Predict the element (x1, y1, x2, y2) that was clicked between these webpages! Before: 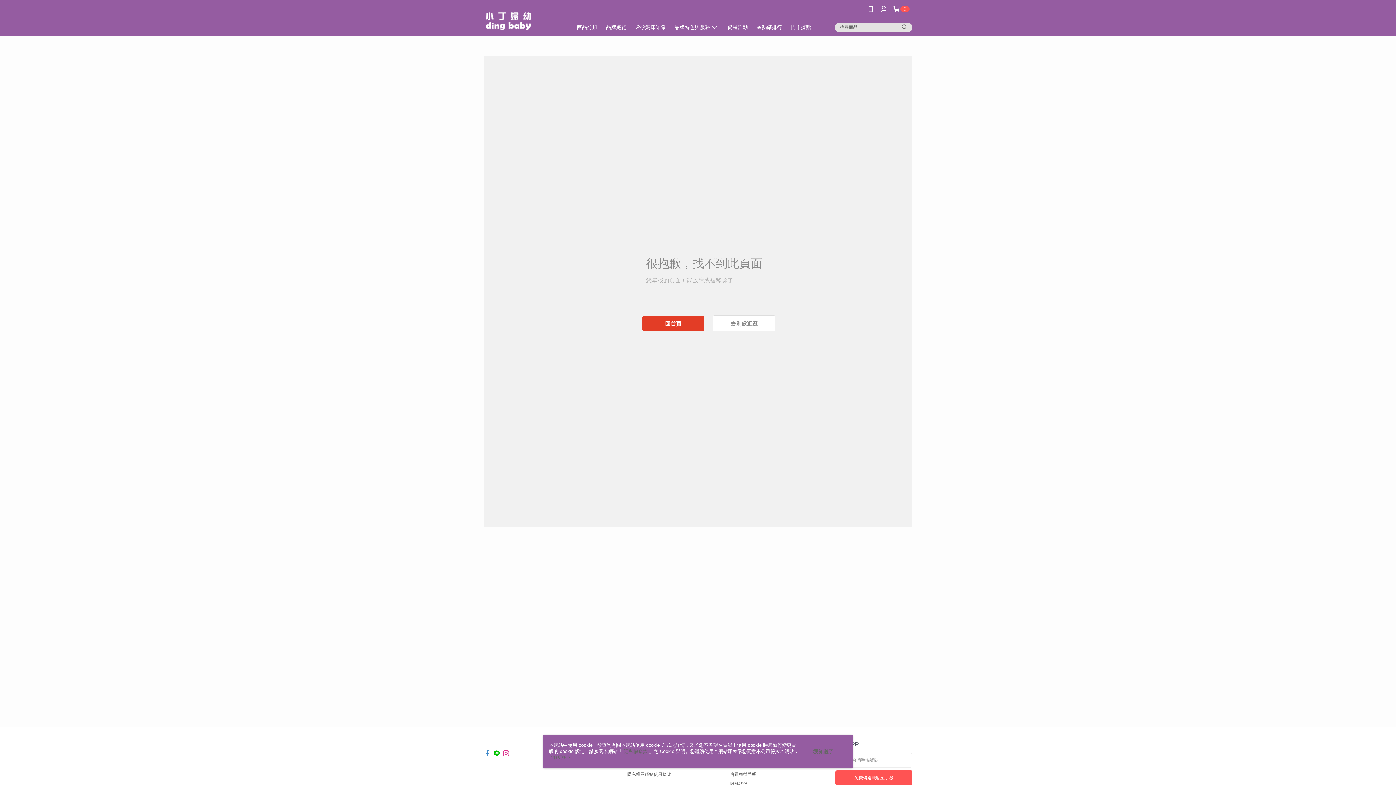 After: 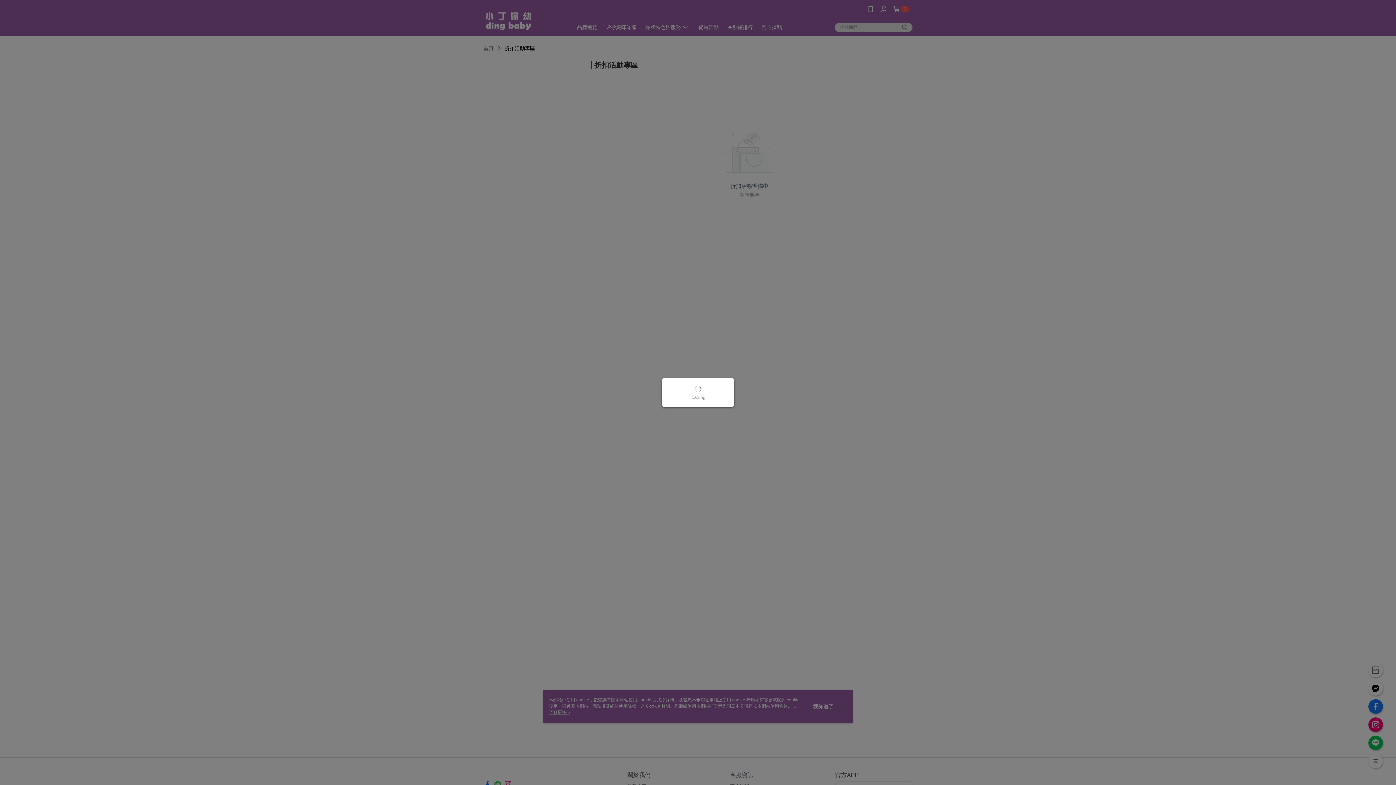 Action: bbox: (713, 315, 775, 331) label: 去別處逛逛